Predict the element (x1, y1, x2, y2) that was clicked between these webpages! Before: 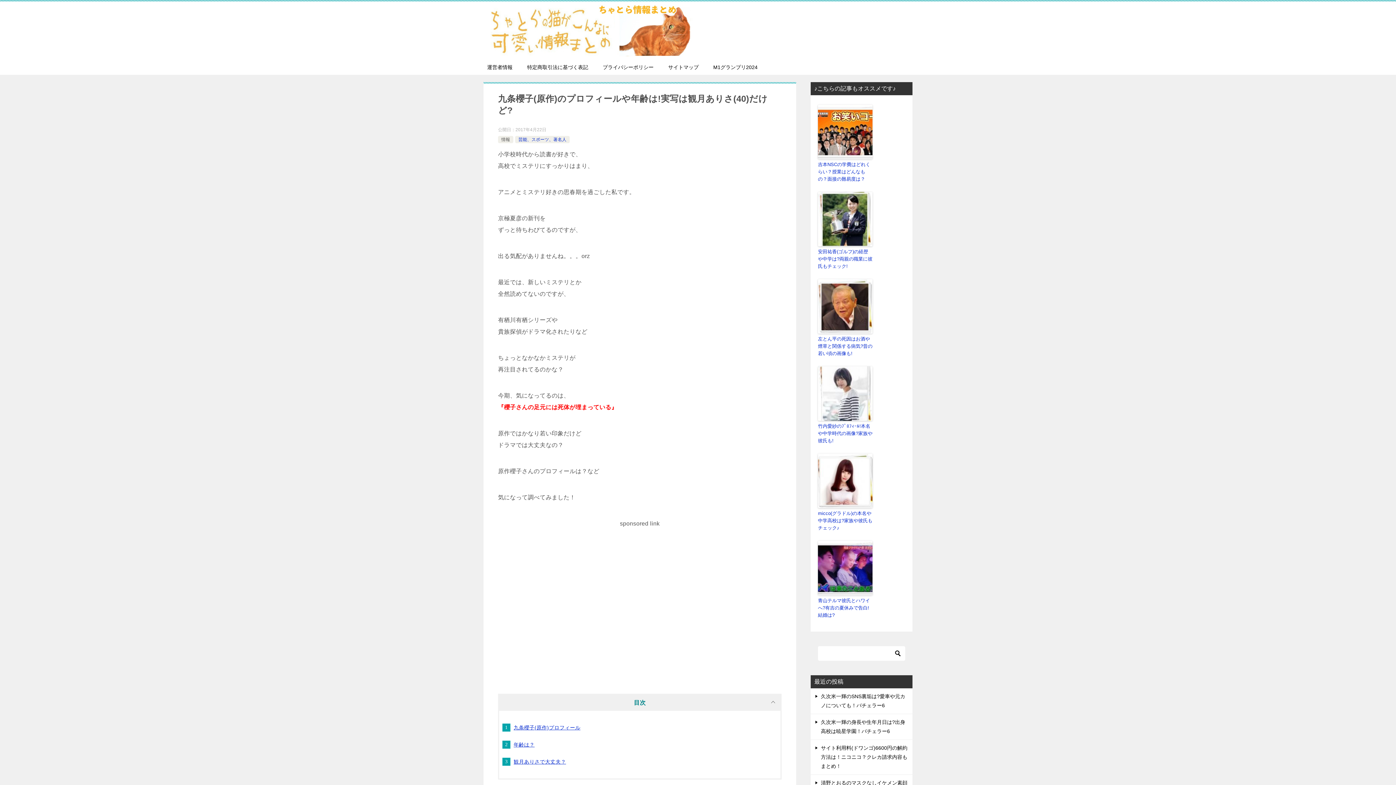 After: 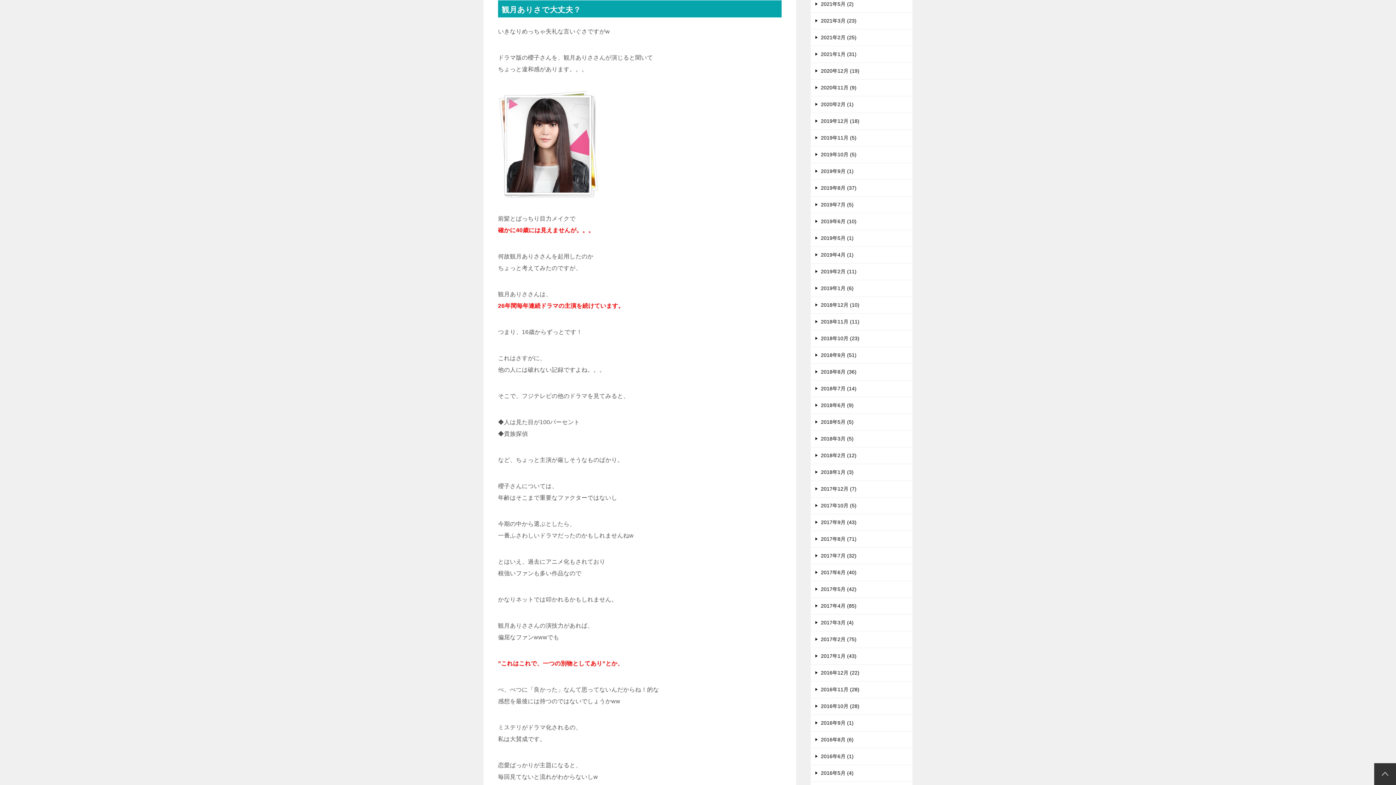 Action: bbox: (513, 759, 566, 765) label: 観月ありさで大丈夫？